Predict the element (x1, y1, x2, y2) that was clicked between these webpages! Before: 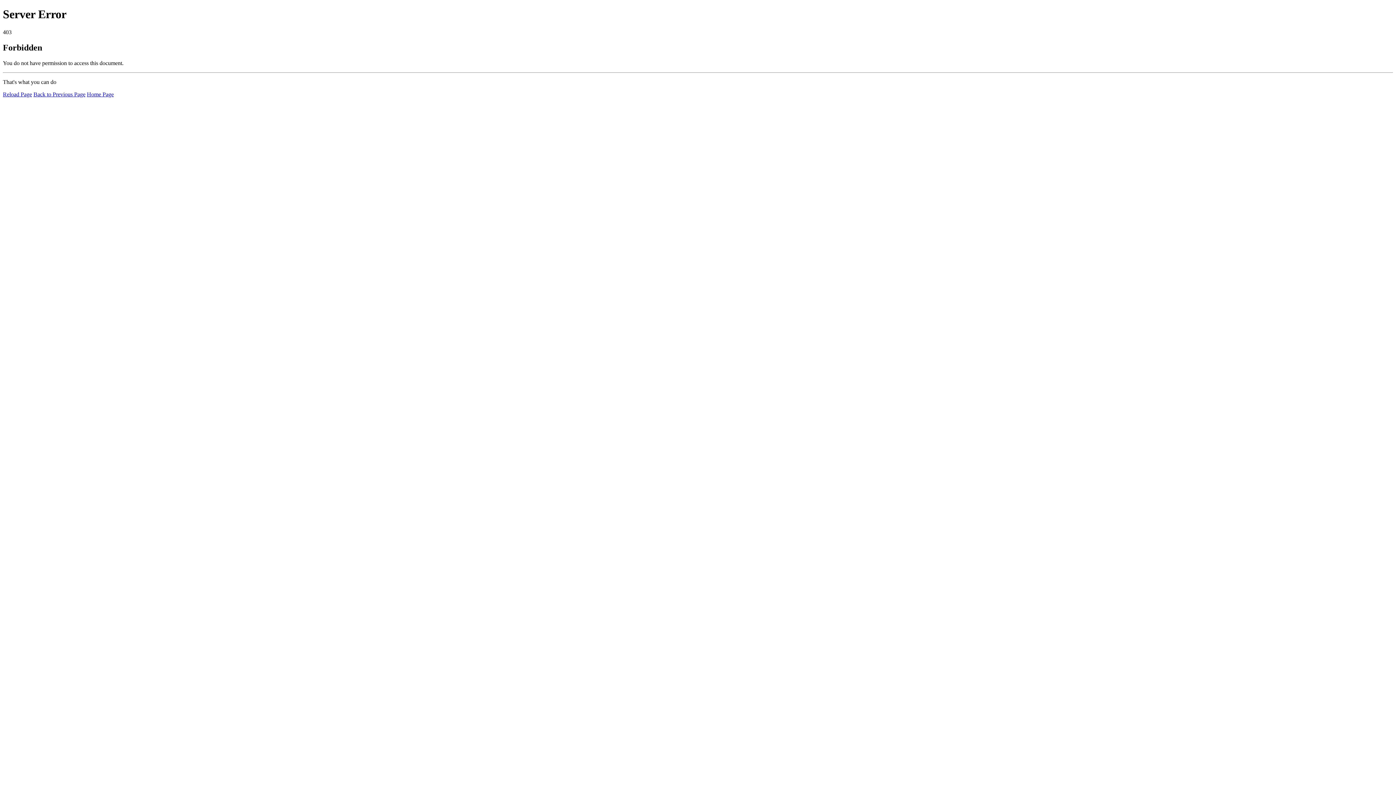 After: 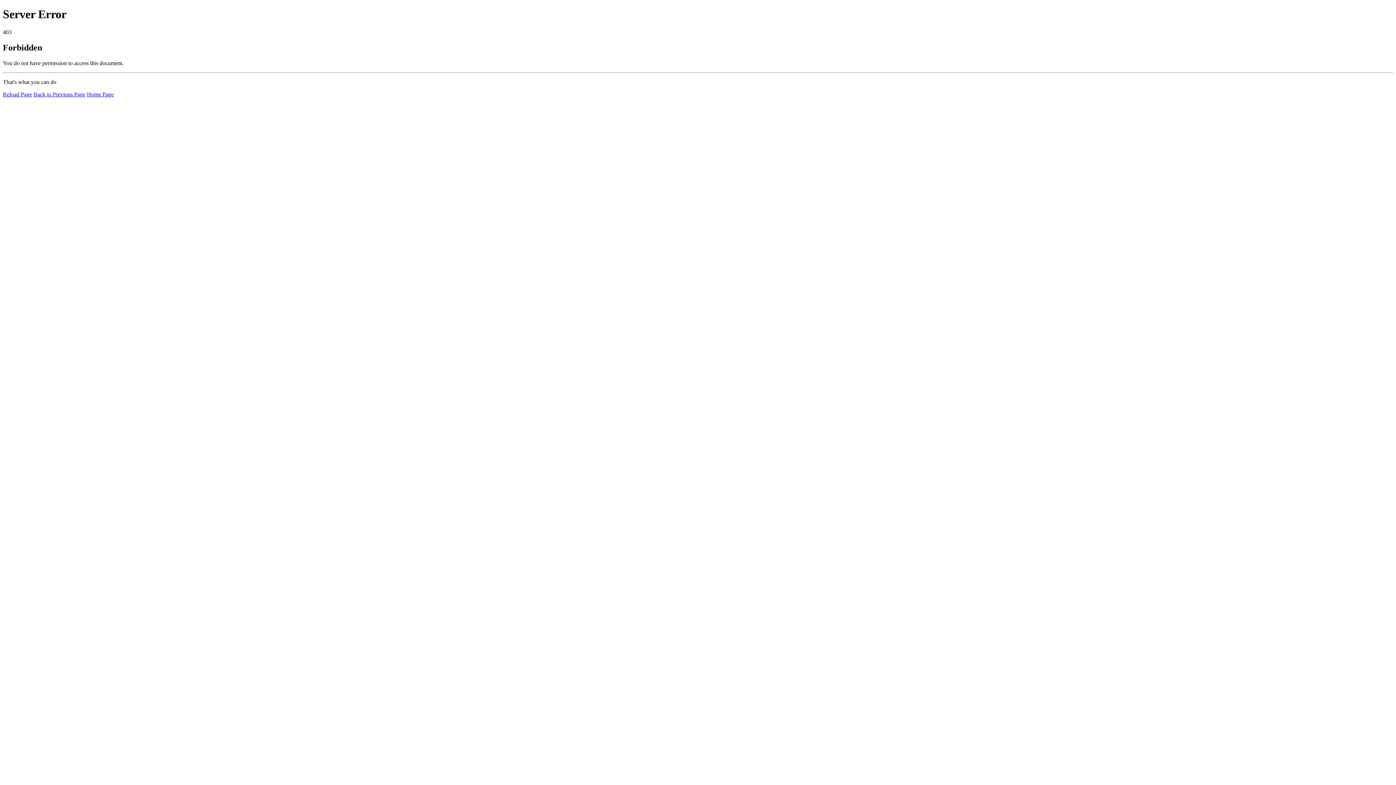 Action: bbox: (86, 91, 113, 97) label: Home Page